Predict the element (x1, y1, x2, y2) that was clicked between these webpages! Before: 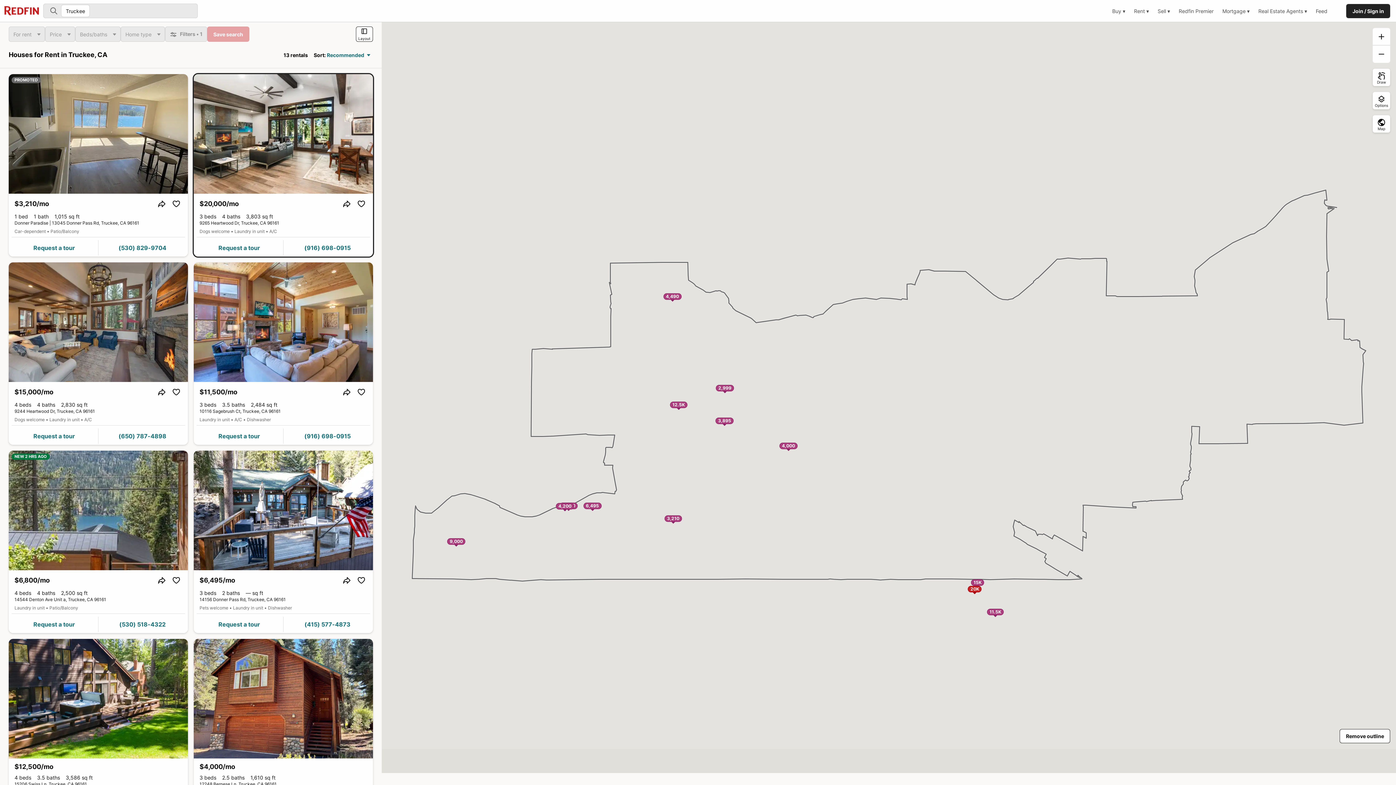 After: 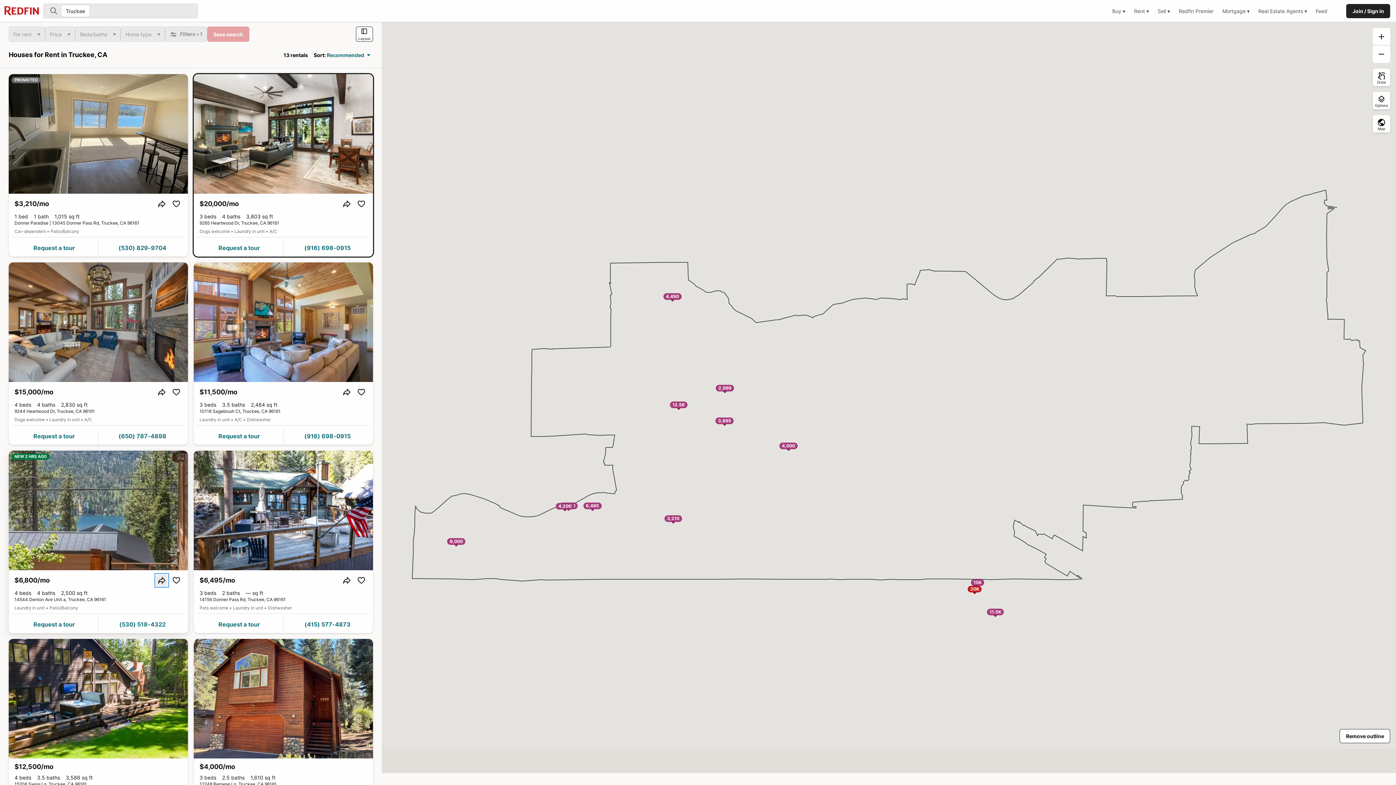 Action: label: Share home bbox: (156, 574, 167, 586)